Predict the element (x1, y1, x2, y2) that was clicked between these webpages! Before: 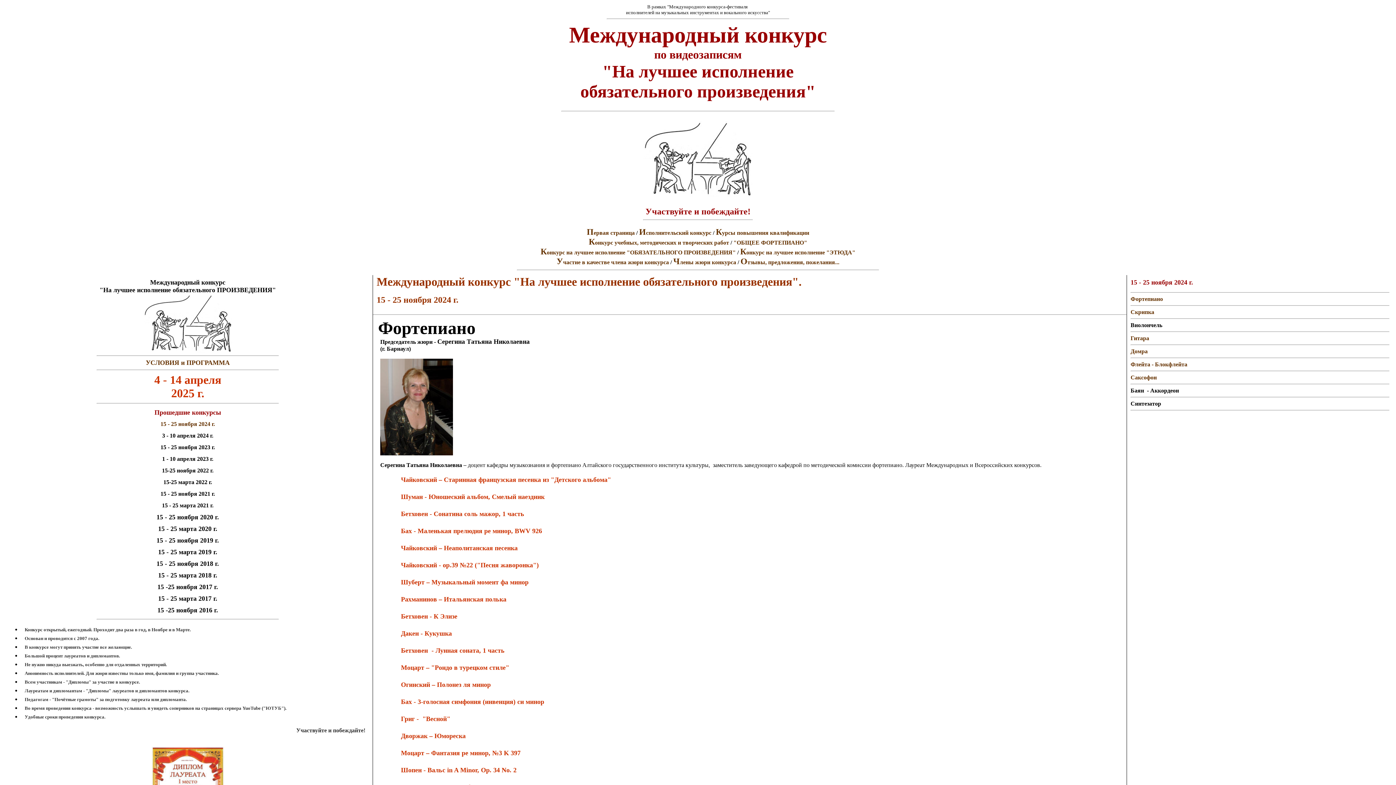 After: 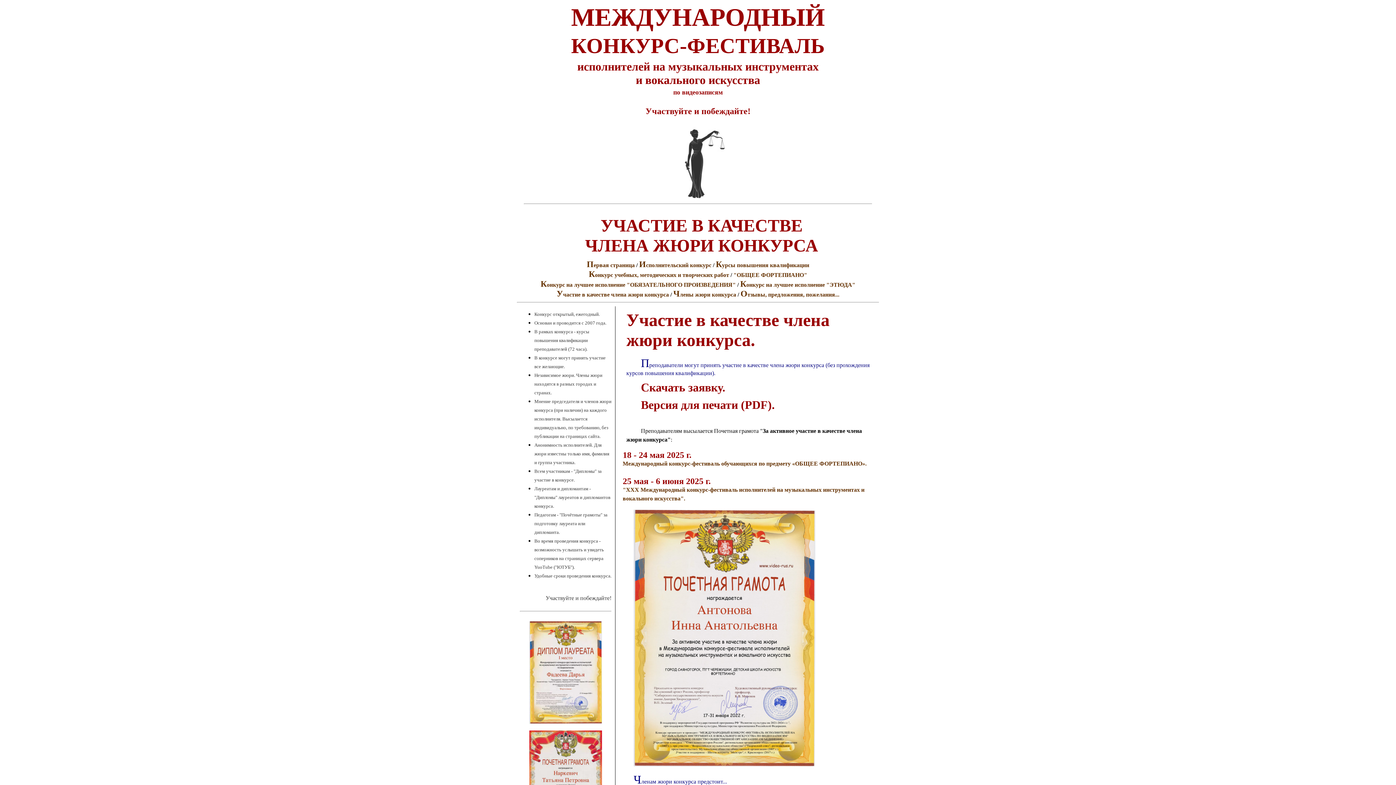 Action: label: Участие в качестве члена жюри конкурса bbox: (556, 259, 669, 265)